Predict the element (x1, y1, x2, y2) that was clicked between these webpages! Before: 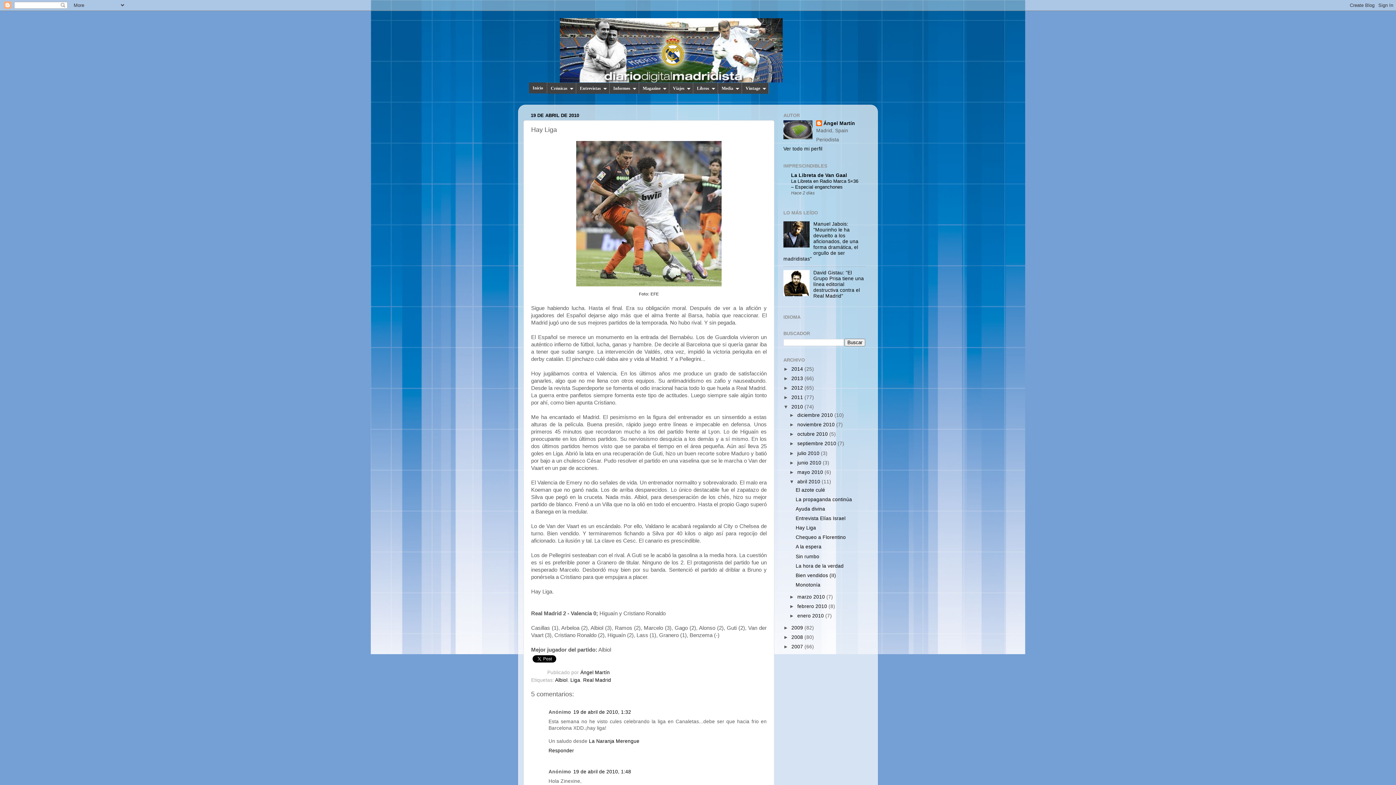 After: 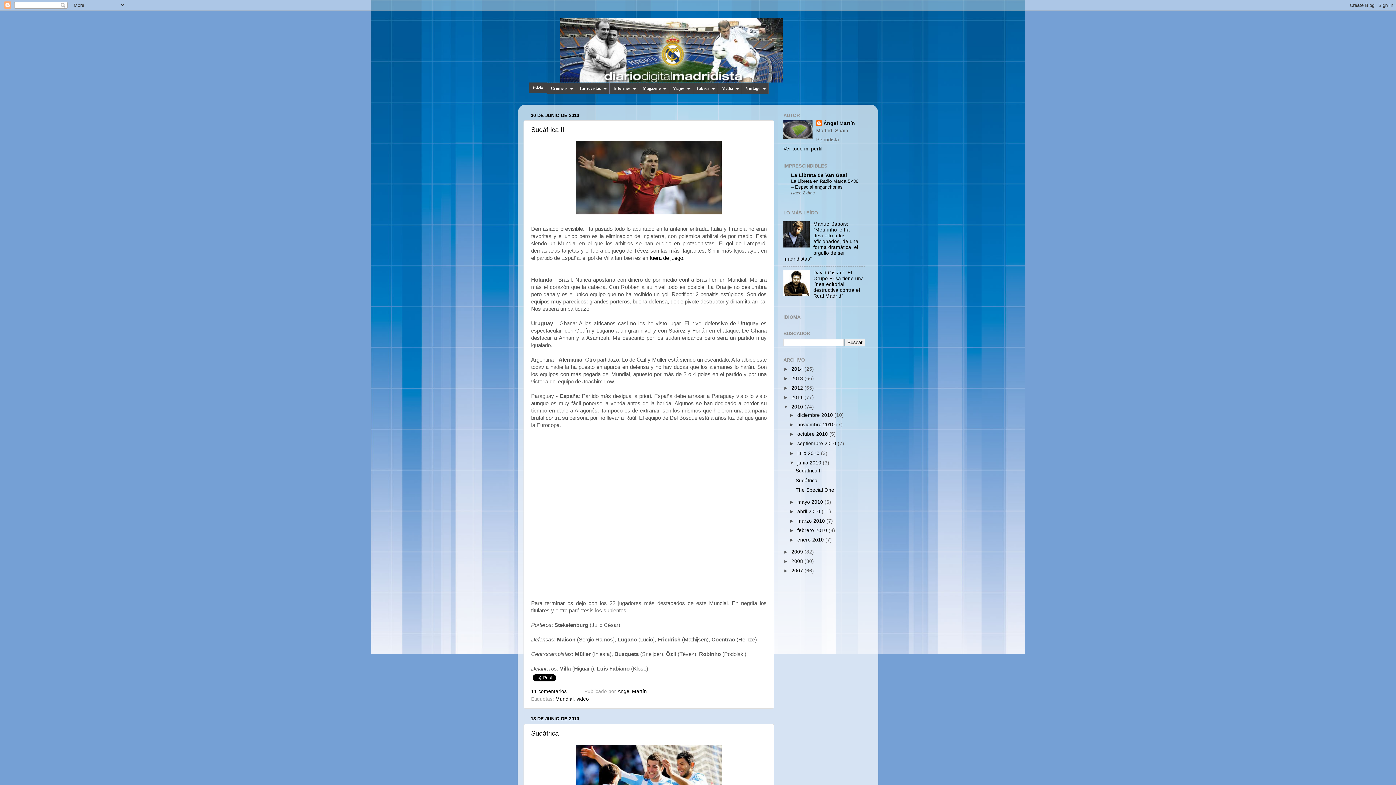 Action: bbox: (797, 460, 822, 465) label: junio 2010 